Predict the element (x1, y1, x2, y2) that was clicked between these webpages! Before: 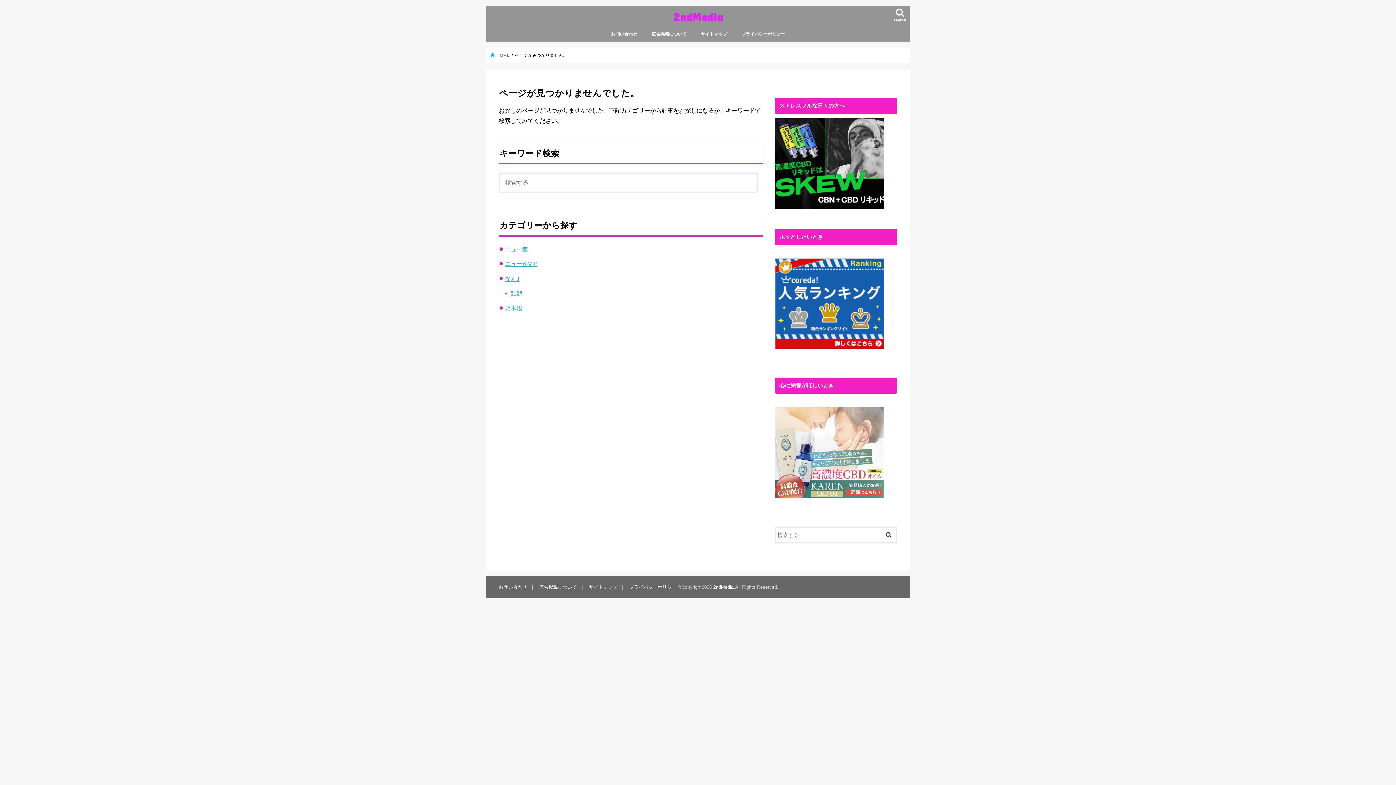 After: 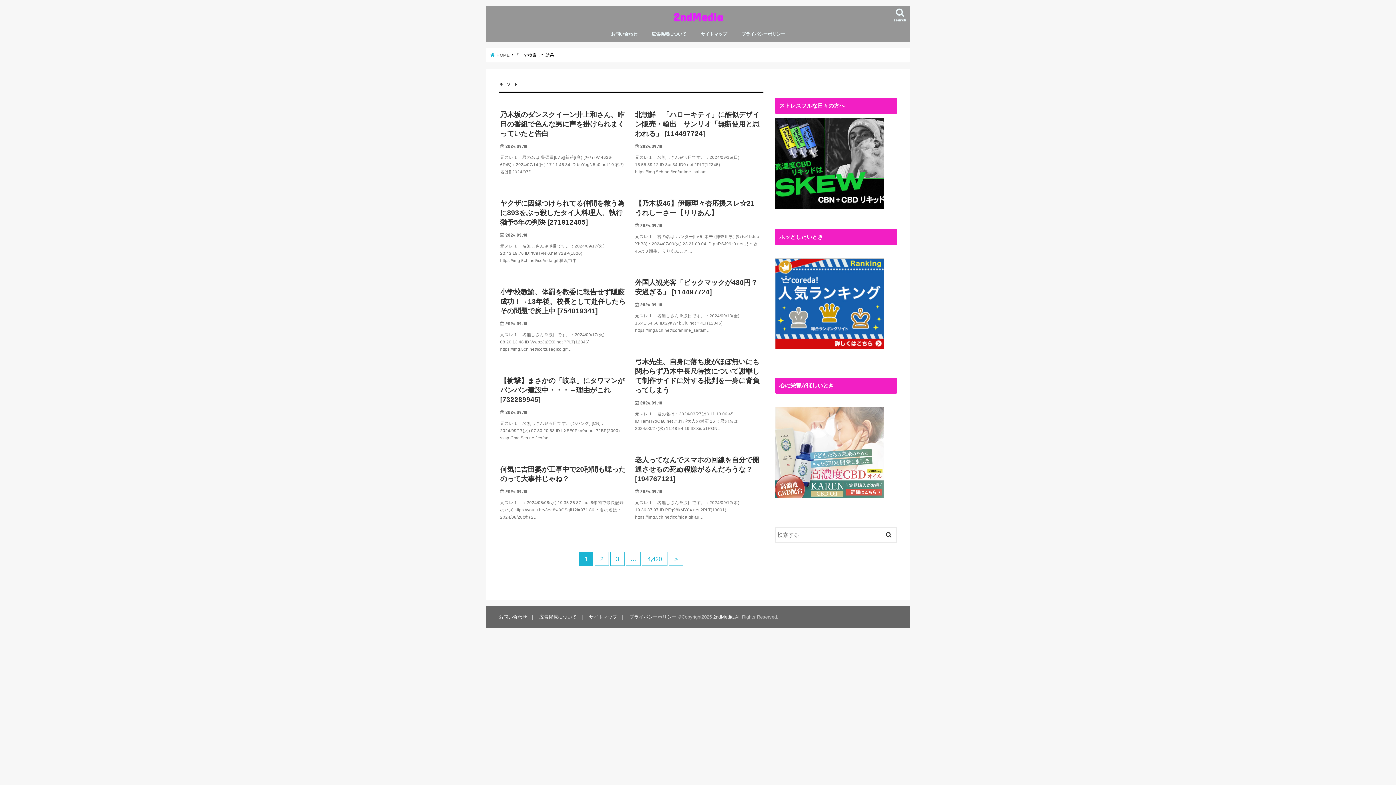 Action: bbox: (734, 177, 755, 192)